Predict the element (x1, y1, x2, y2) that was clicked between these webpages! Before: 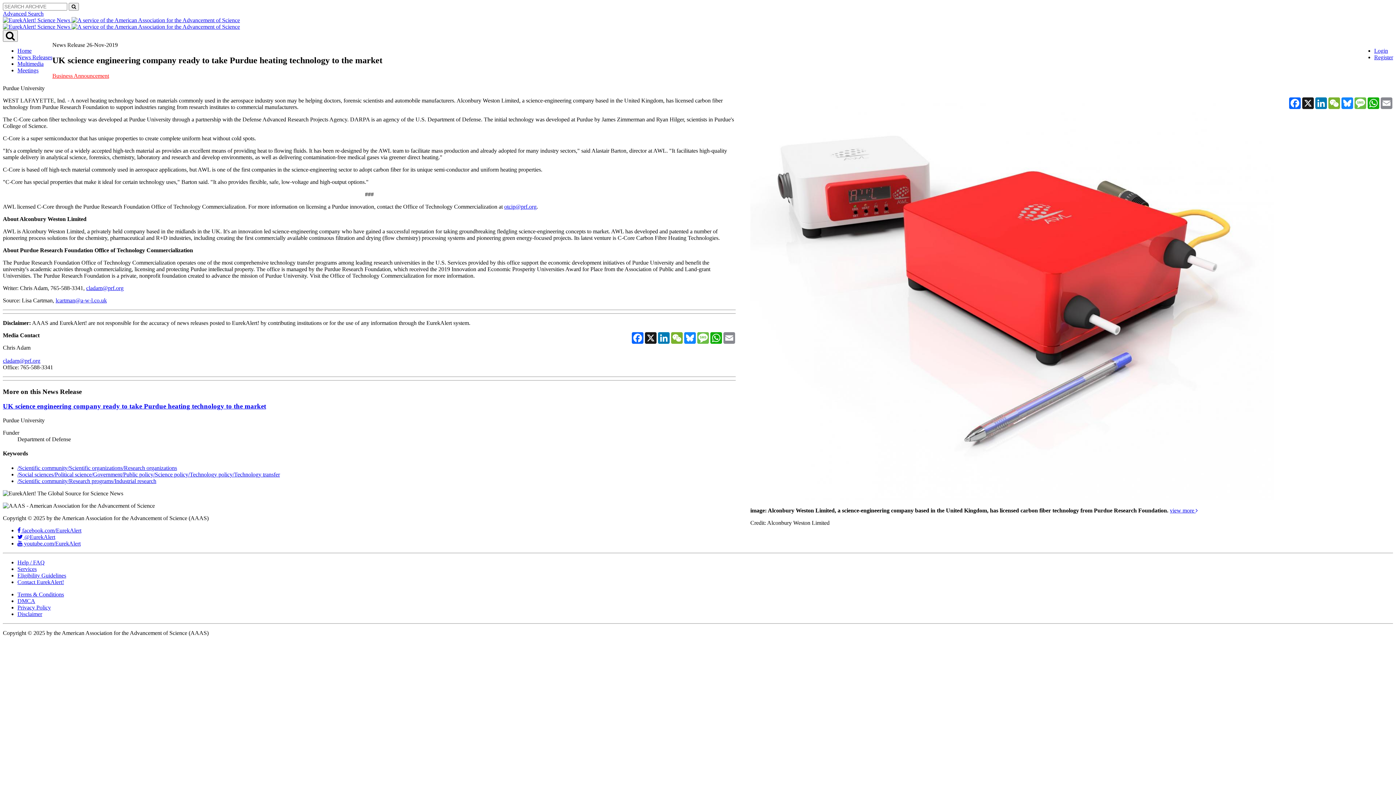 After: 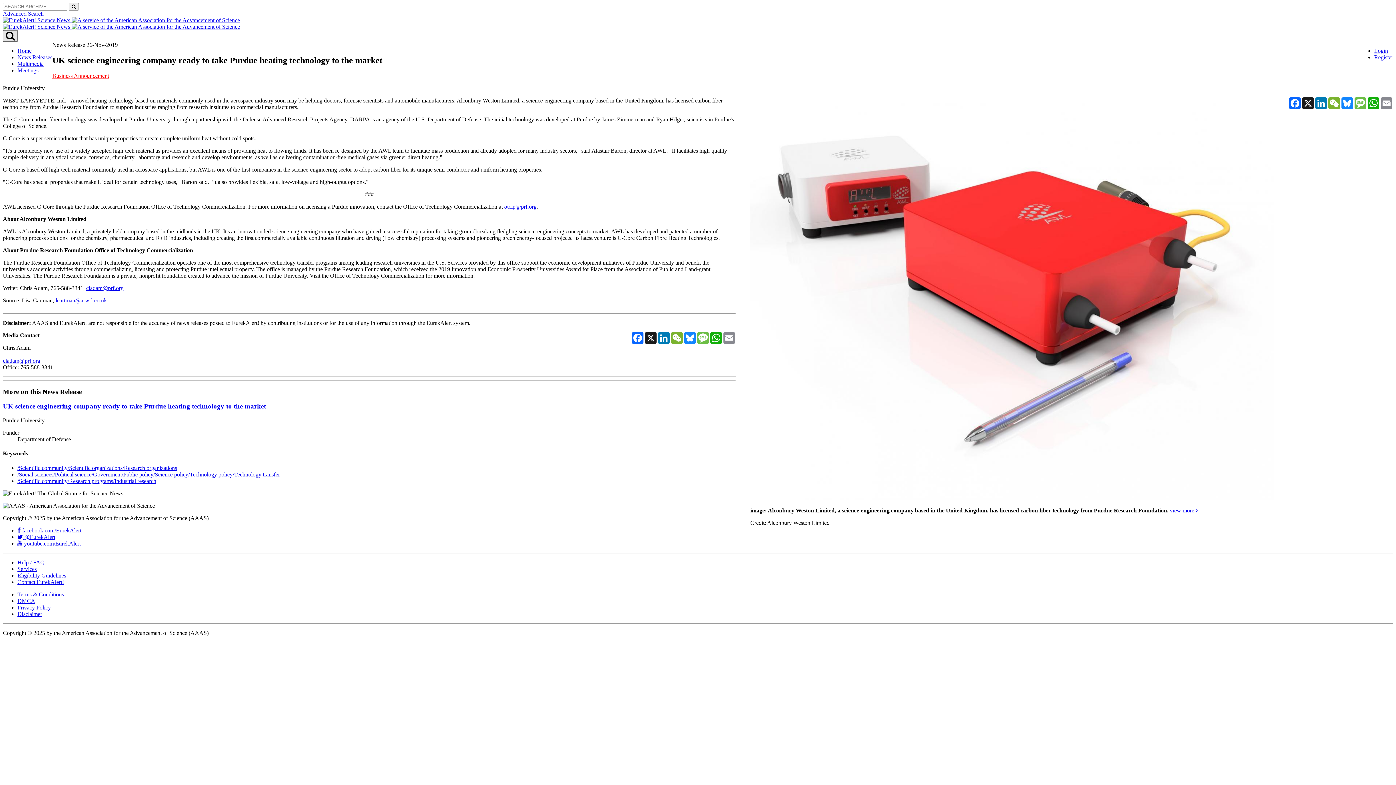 Action: bbox: (2, 30, 17, 41)